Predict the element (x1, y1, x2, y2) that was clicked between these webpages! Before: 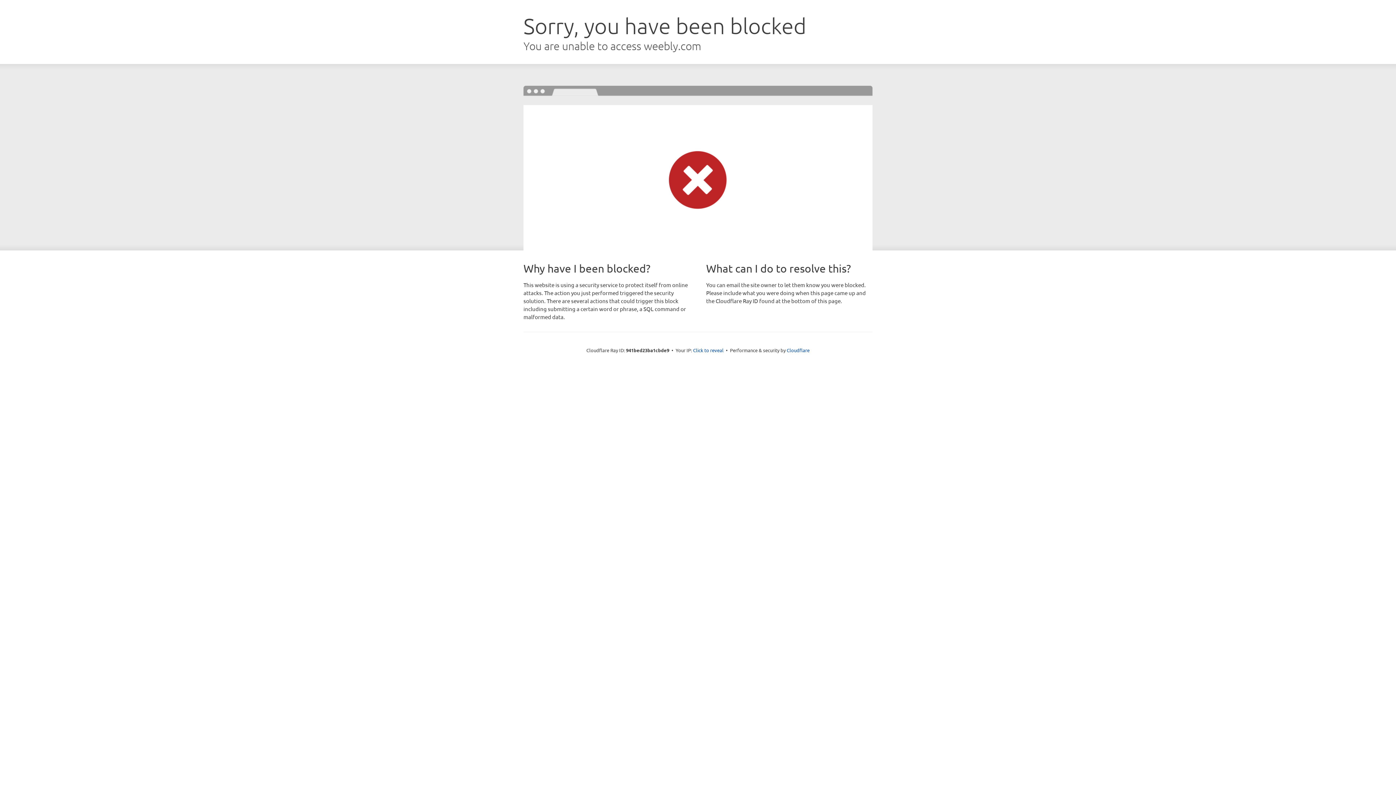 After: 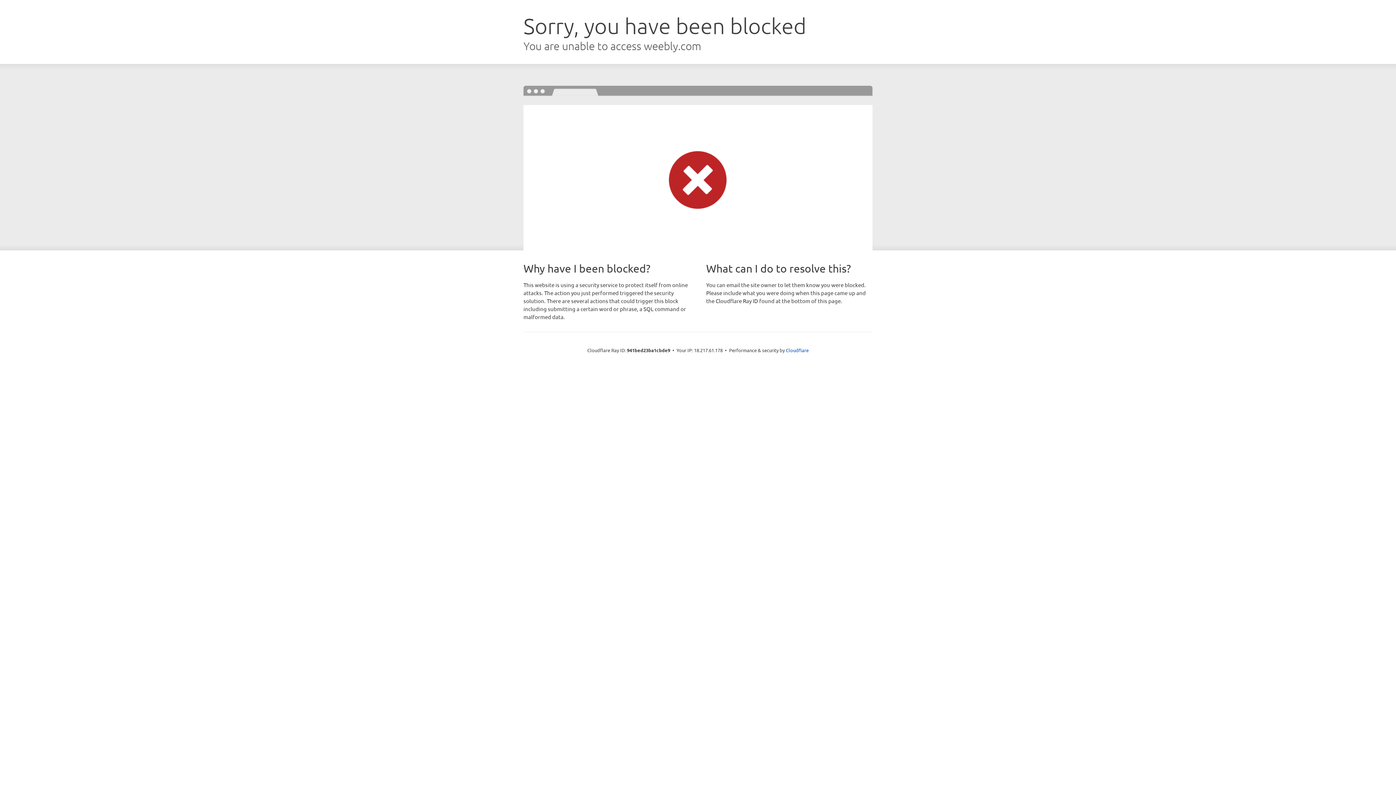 Action: bbox: (693, 346, 723, 353) label: Click to reveal